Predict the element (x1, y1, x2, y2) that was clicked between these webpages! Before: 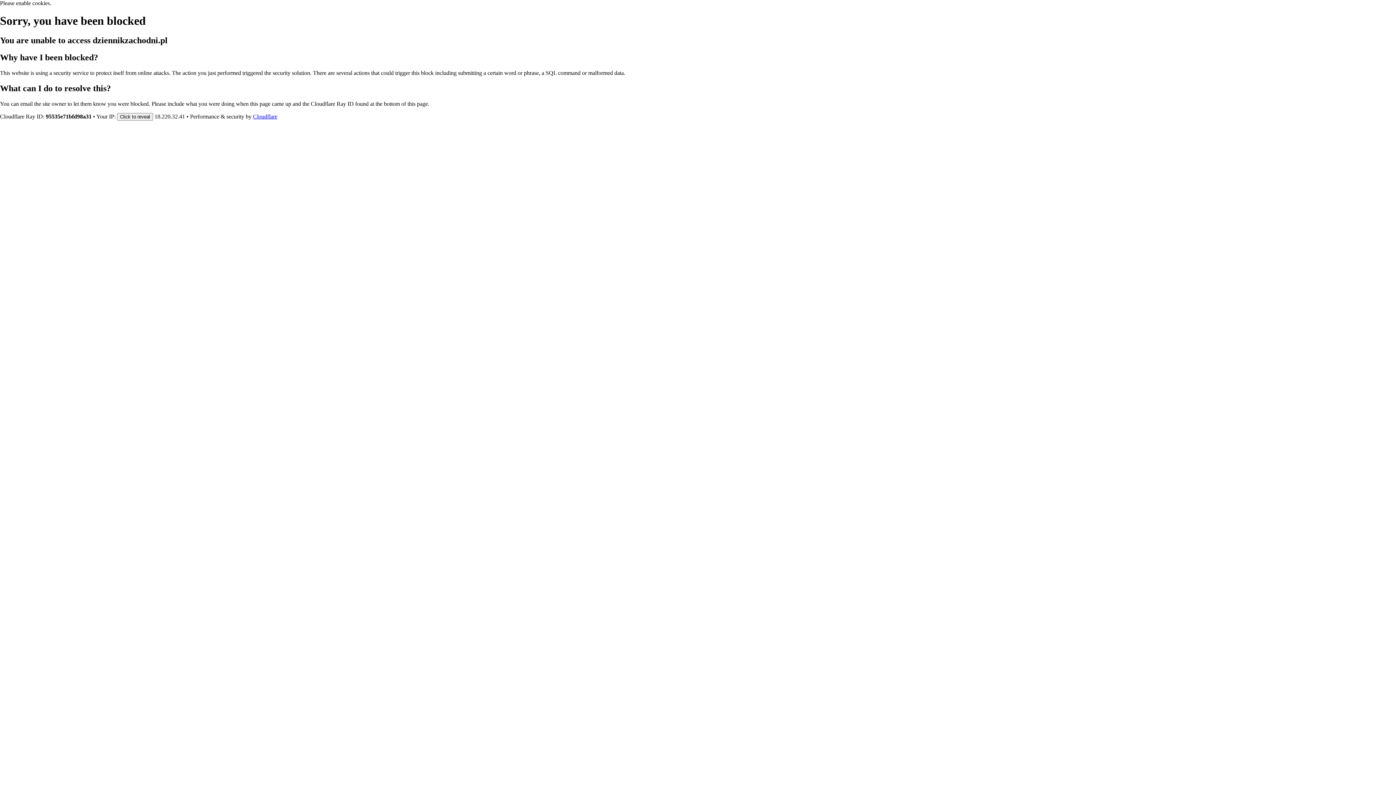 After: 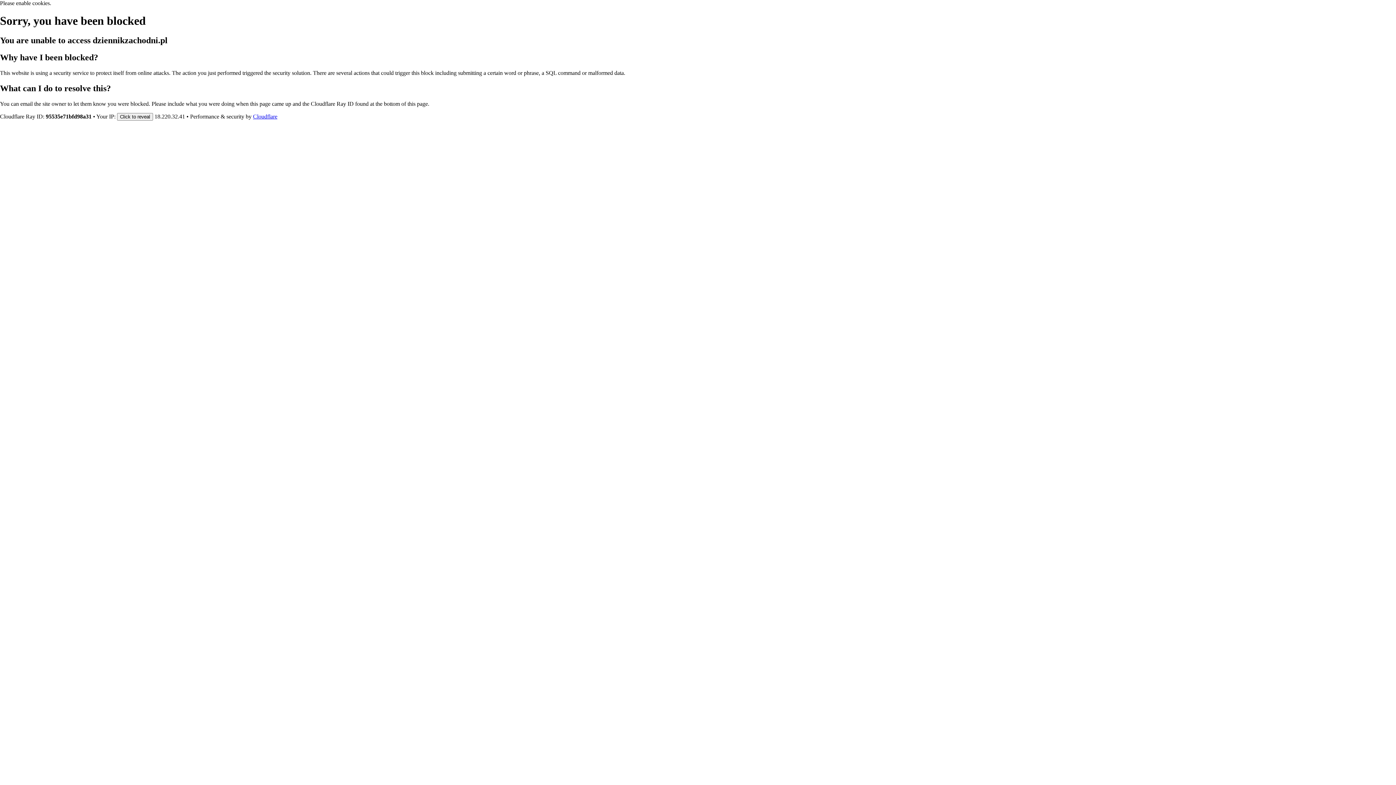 Action: label: Cloudflare bbox: (253, 113, 277, 119)